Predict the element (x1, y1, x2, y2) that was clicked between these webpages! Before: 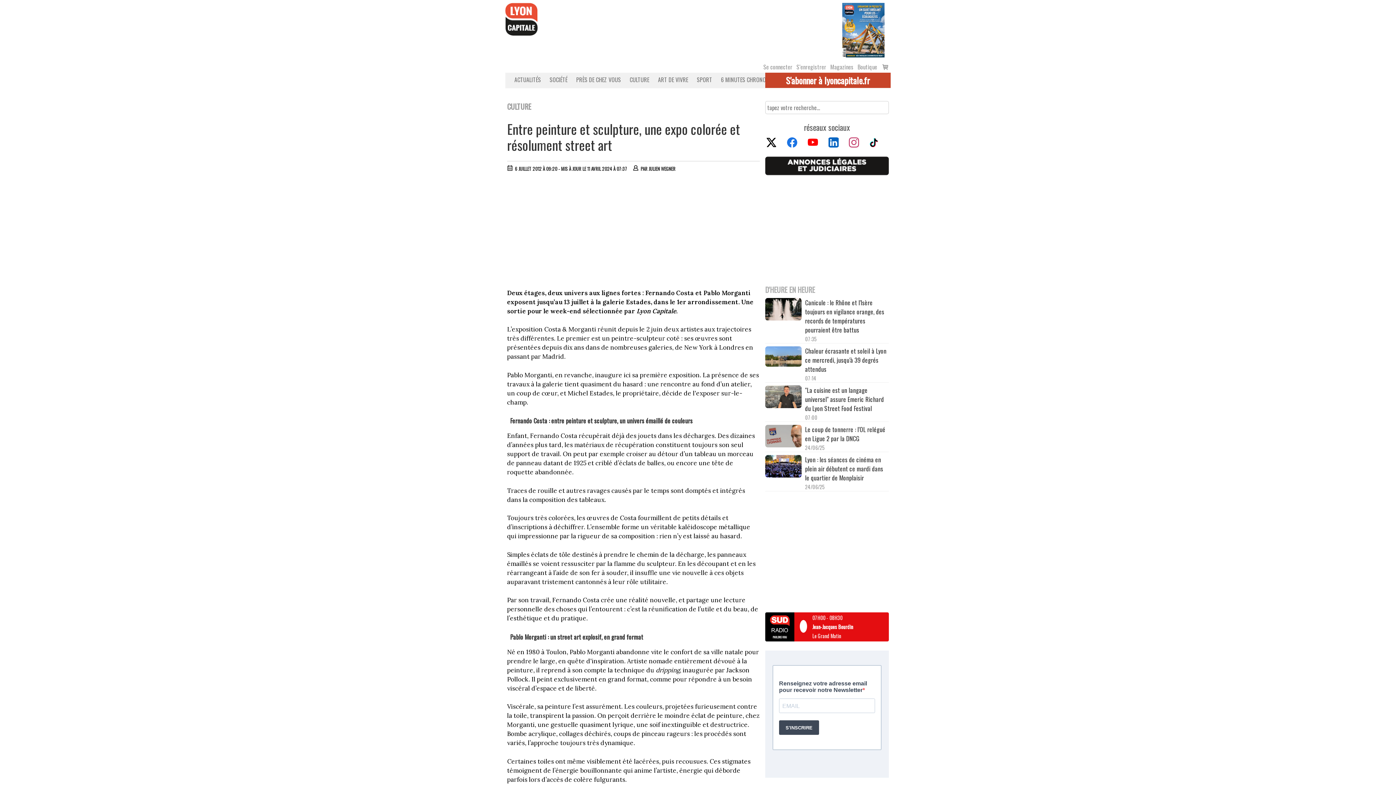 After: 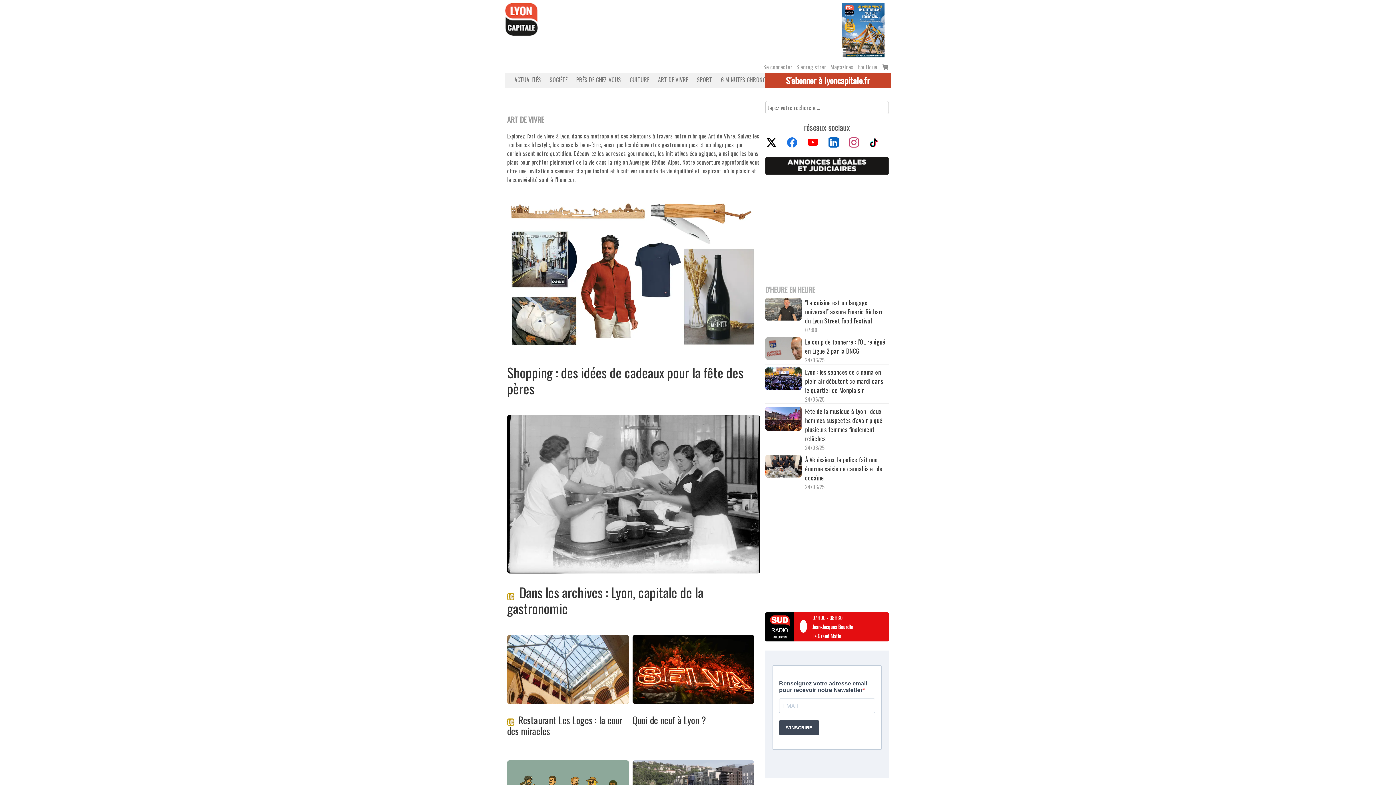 Action: bbox: (652, 75, 690, 84) label: ART DE VIVRE